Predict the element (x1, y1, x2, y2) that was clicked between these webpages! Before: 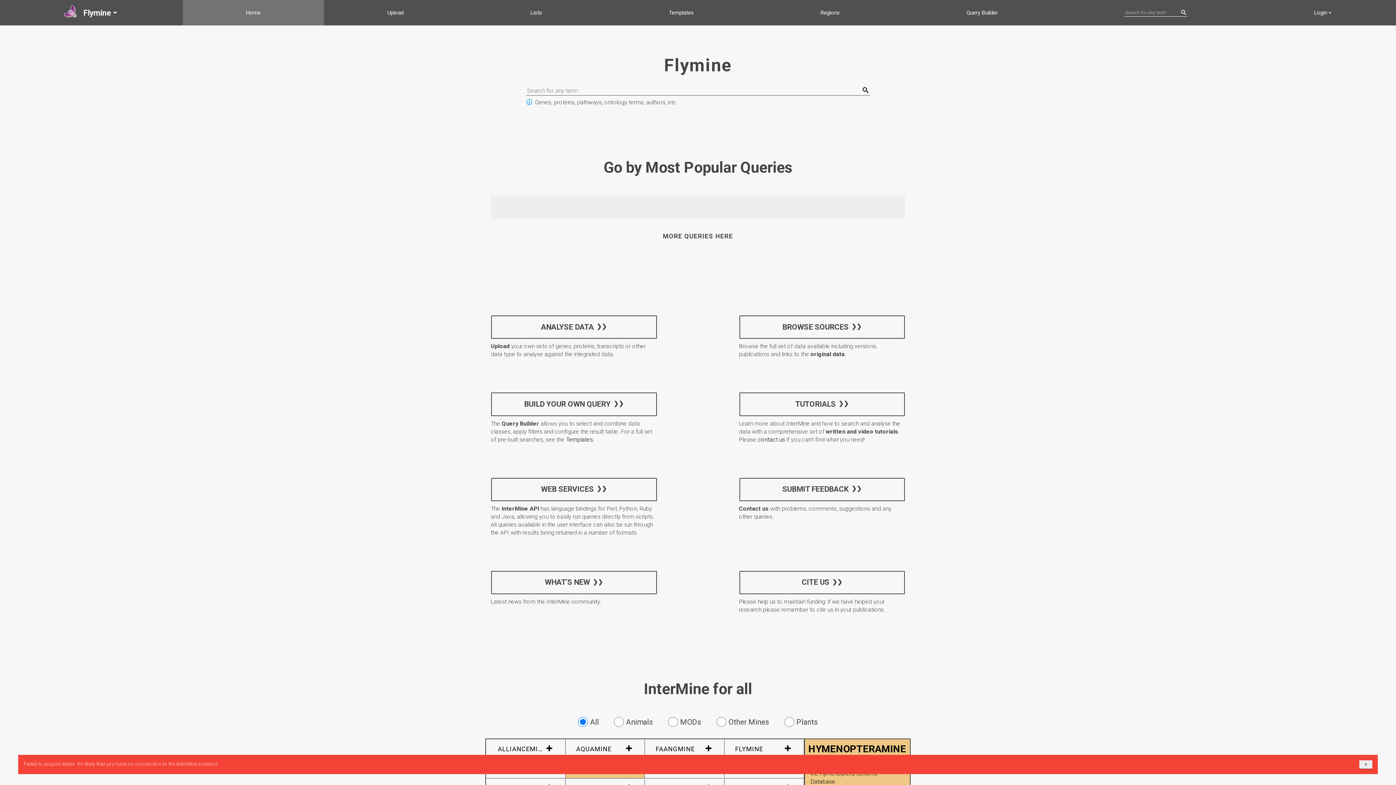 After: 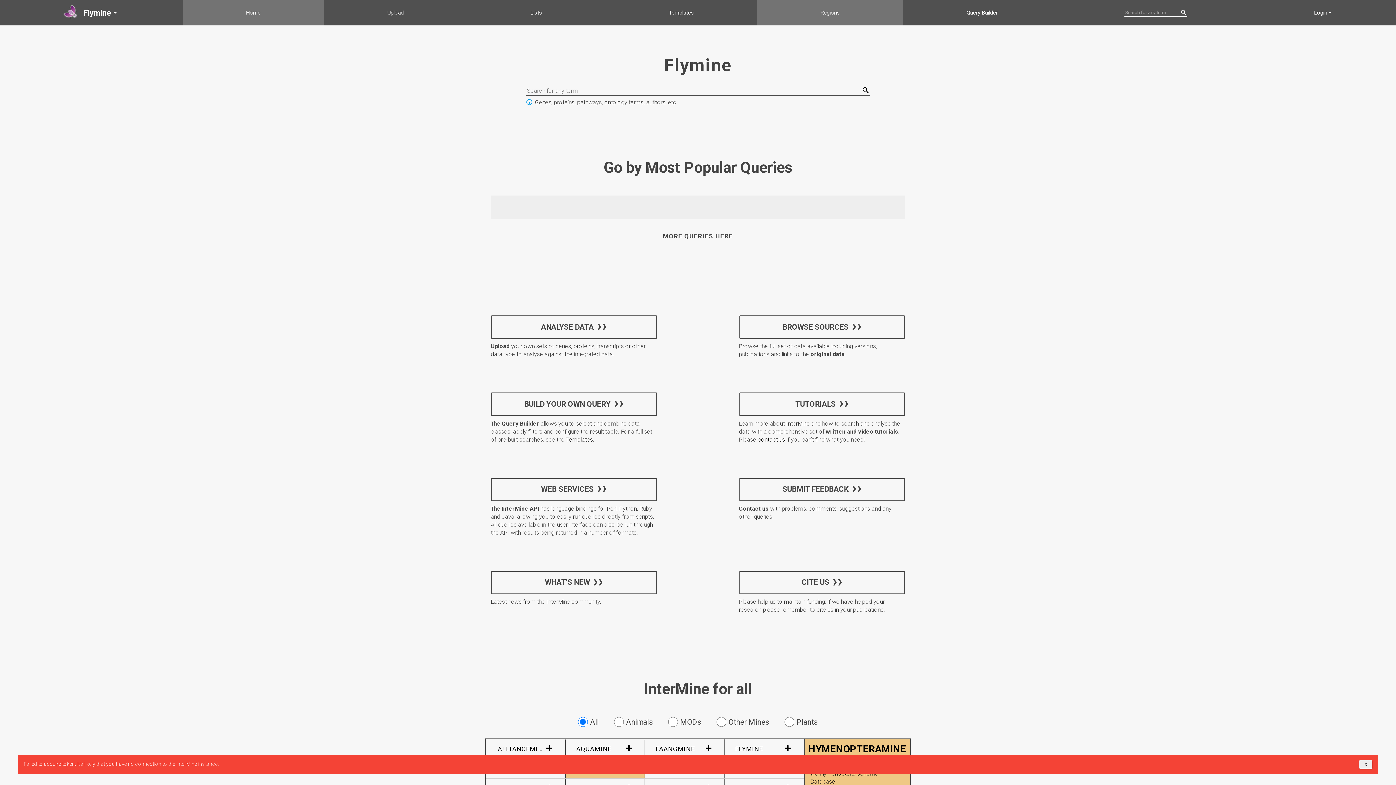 Action: label: Regions bbox: (757, 0, 903, 25)